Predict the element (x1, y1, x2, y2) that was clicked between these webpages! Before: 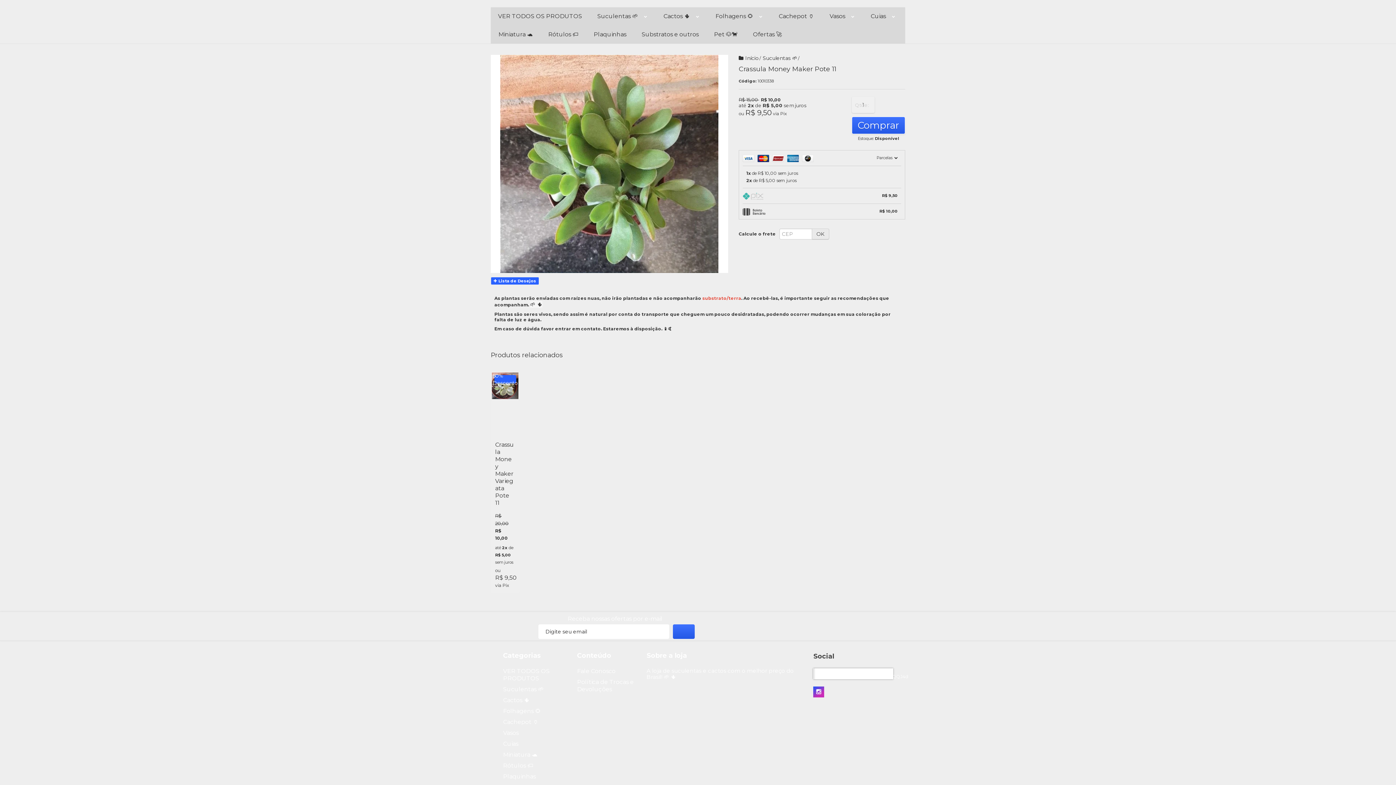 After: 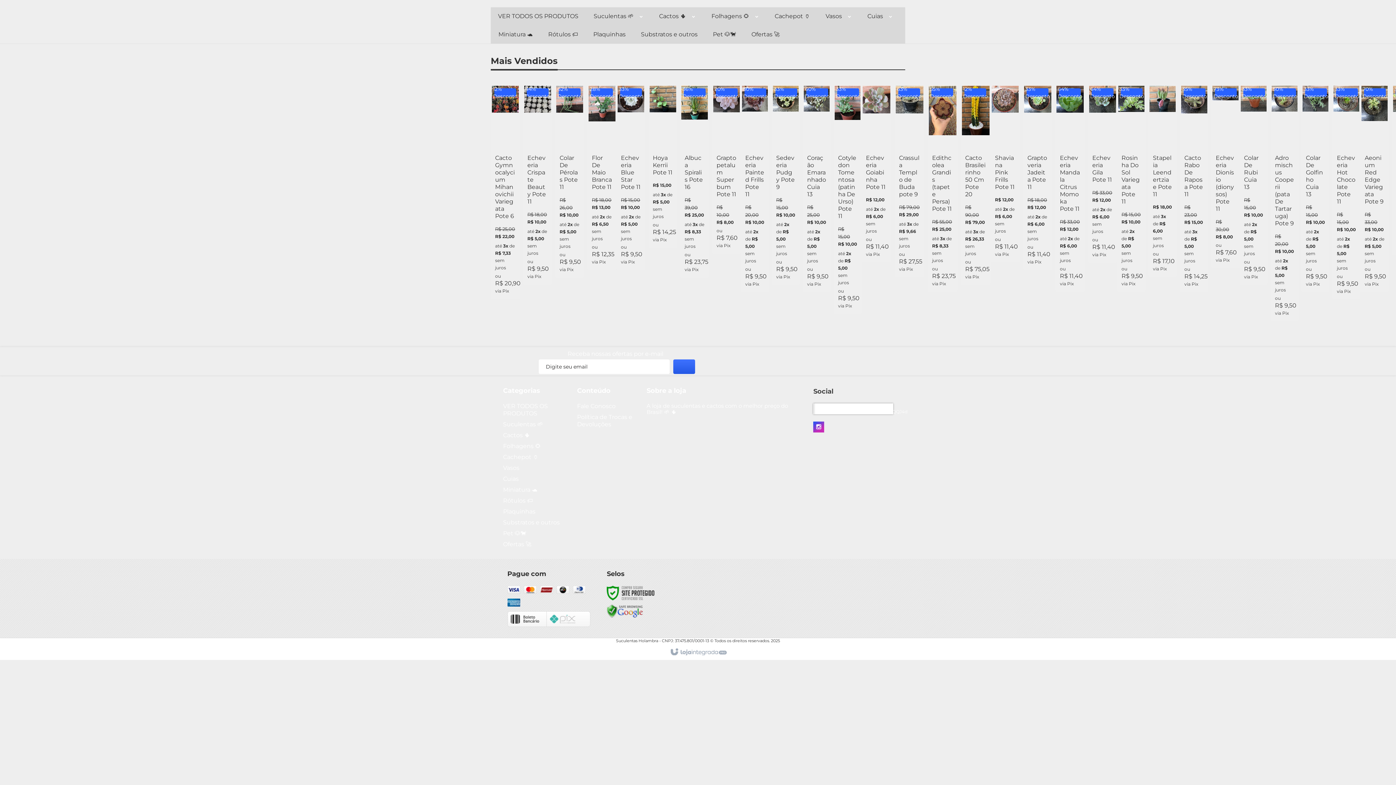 Action: label: Início bbox: (738, 54, 758, 61)